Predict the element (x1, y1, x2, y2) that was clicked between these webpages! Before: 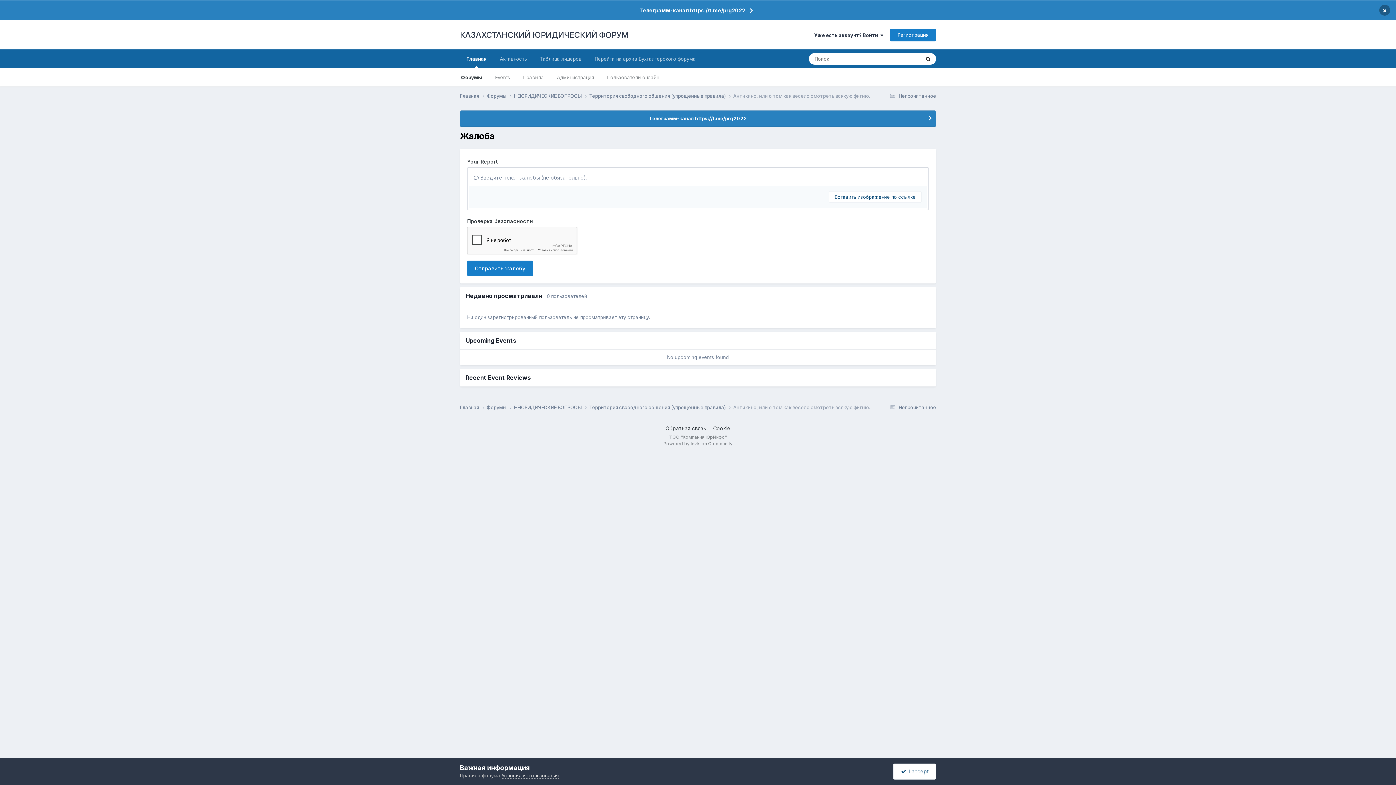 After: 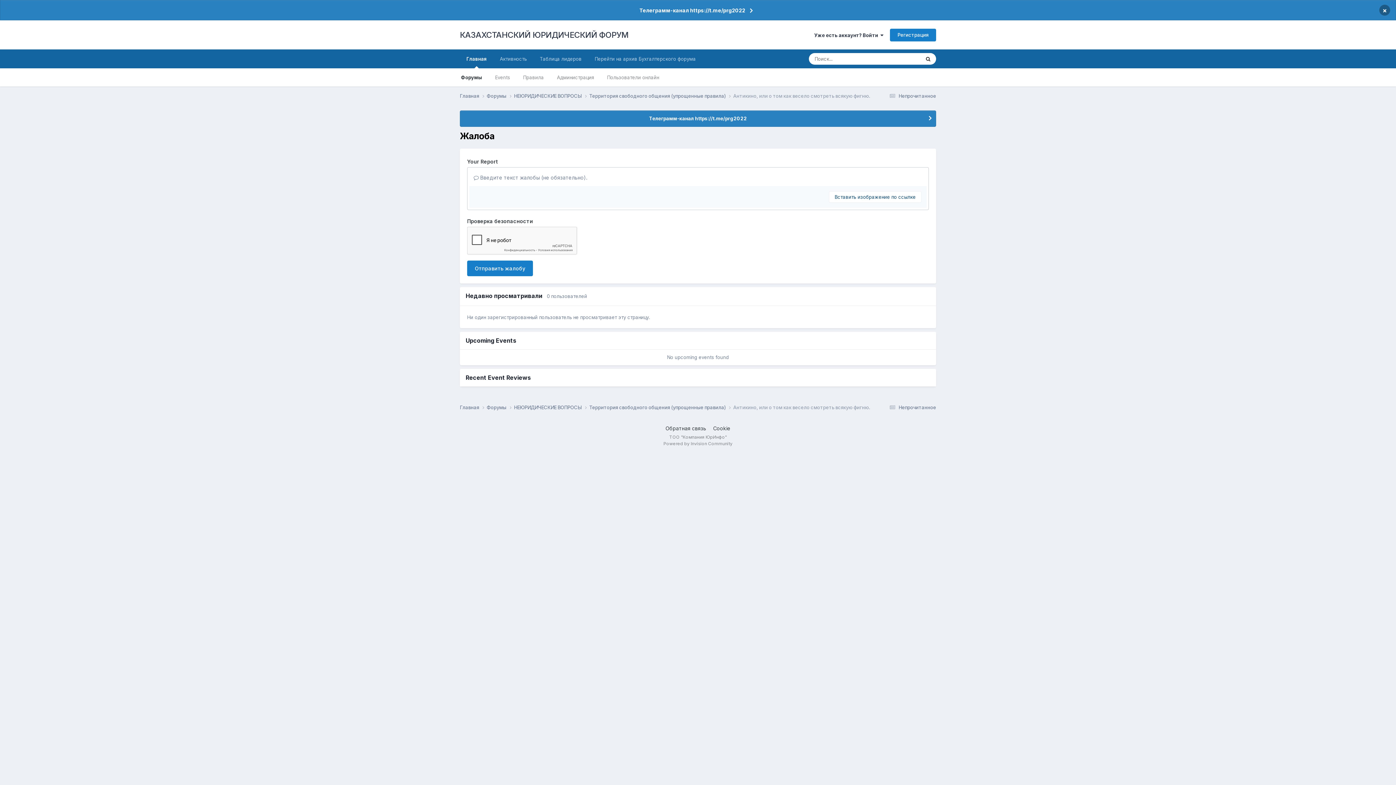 Action: bbox: (893, 763, 936, 779) label:   I accept